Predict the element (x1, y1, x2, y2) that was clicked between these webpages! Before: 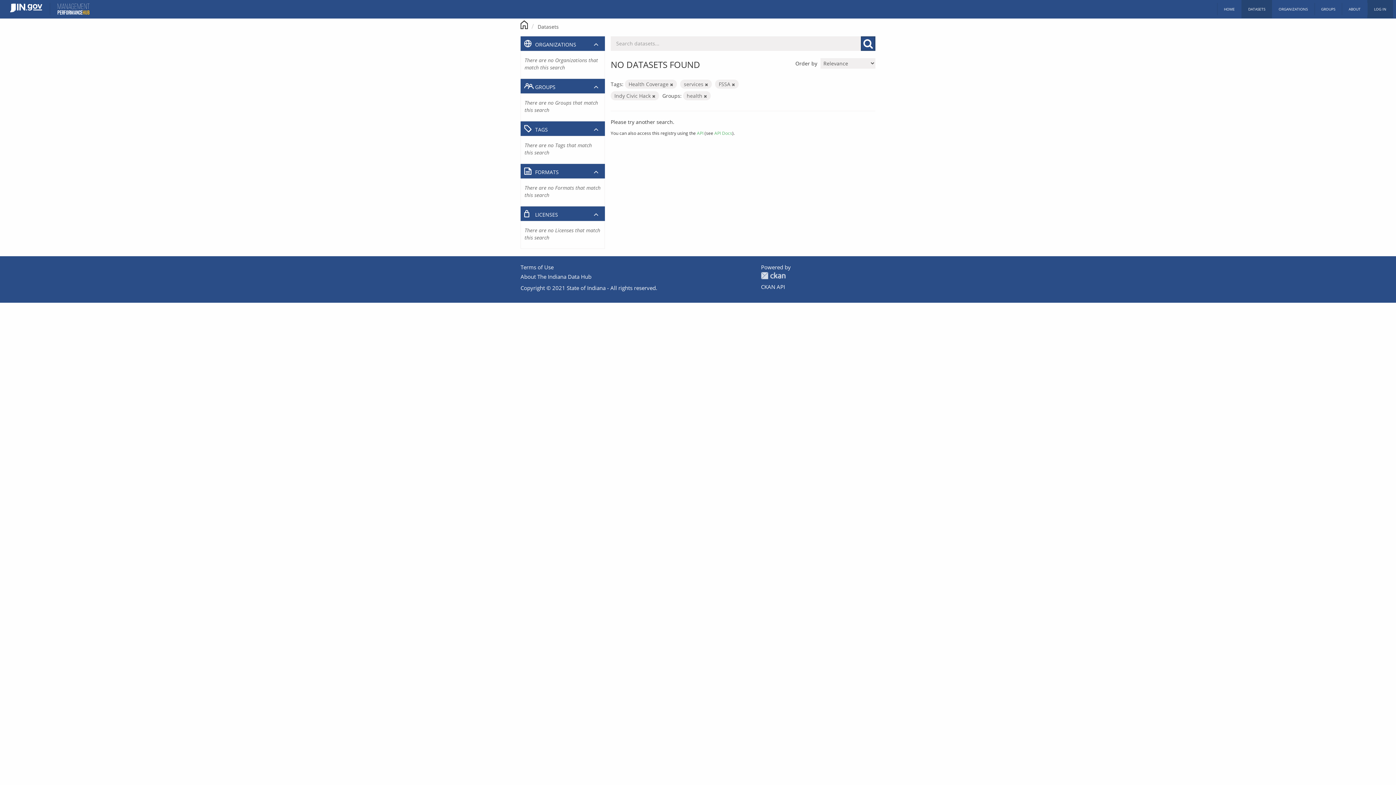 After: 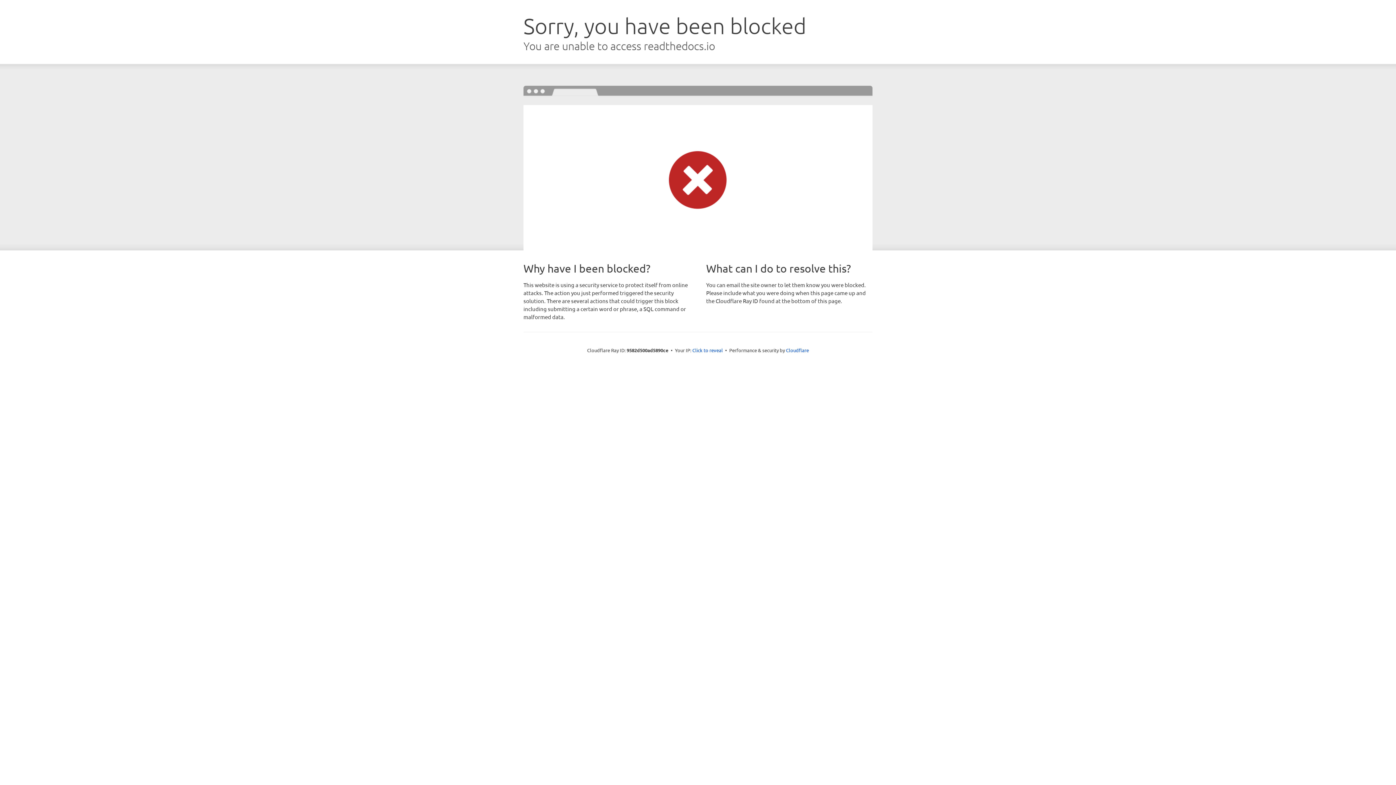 Action: label: CKAN API bbox: (761, 283, 785, 290)